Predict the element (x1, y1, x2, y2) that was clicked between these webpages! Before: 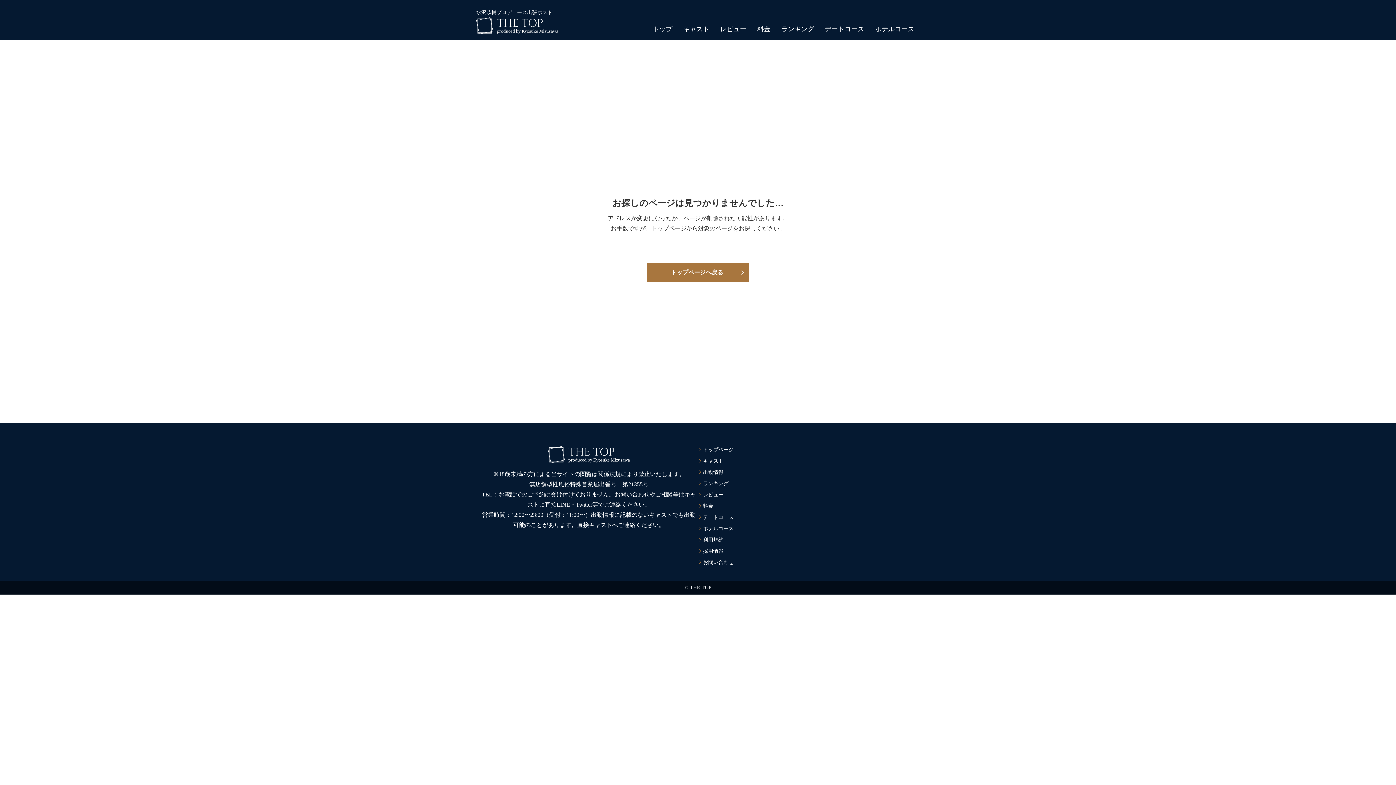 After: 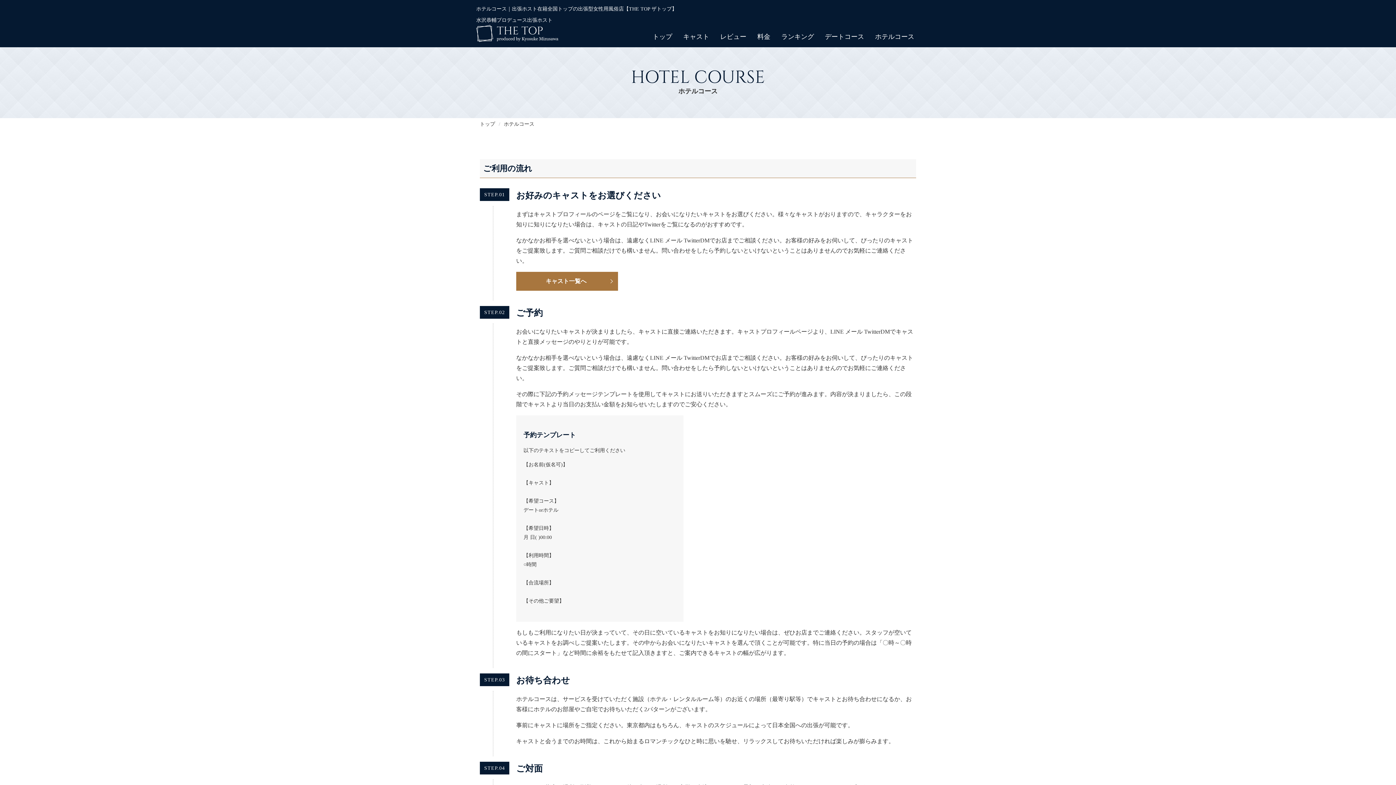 Action: bbox: (784, 47, 834, 58) label: ホテルコース